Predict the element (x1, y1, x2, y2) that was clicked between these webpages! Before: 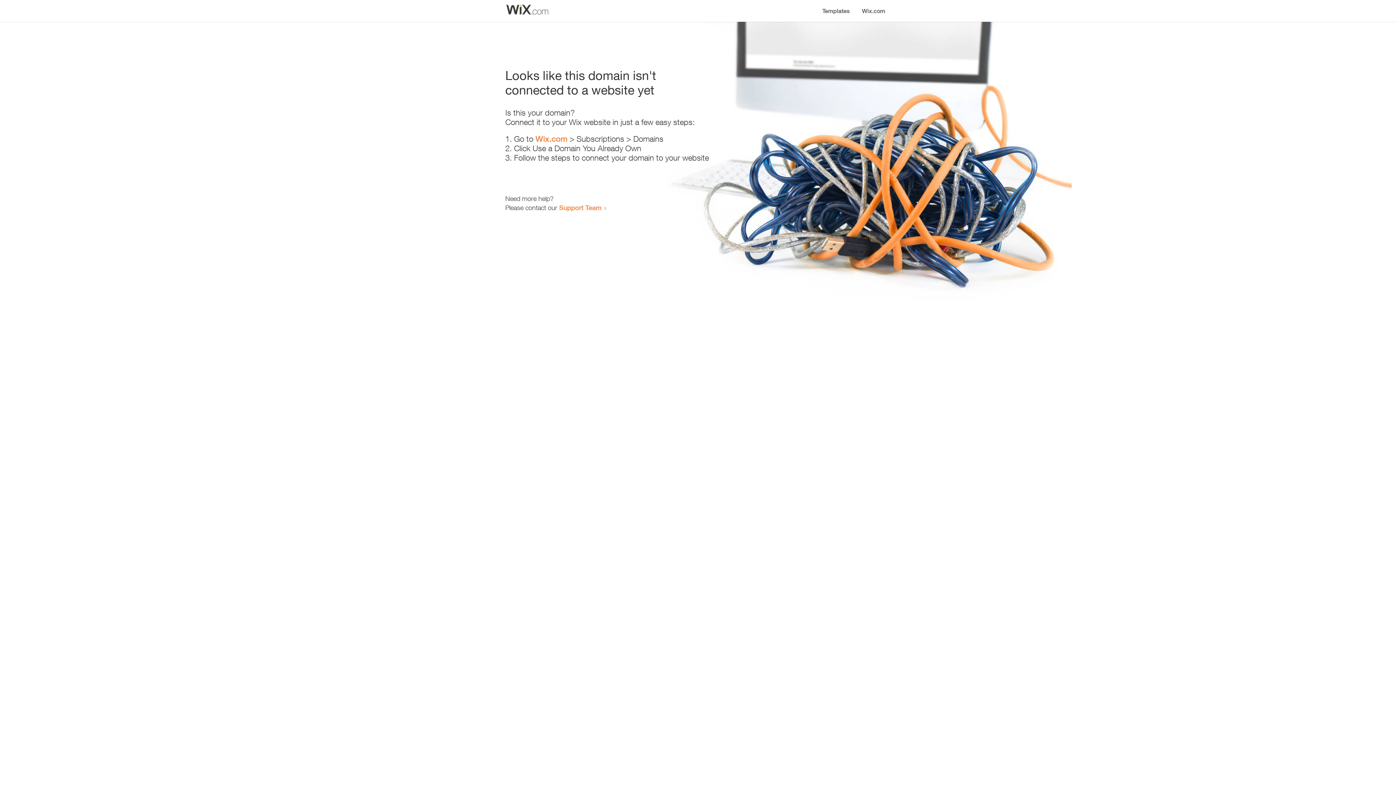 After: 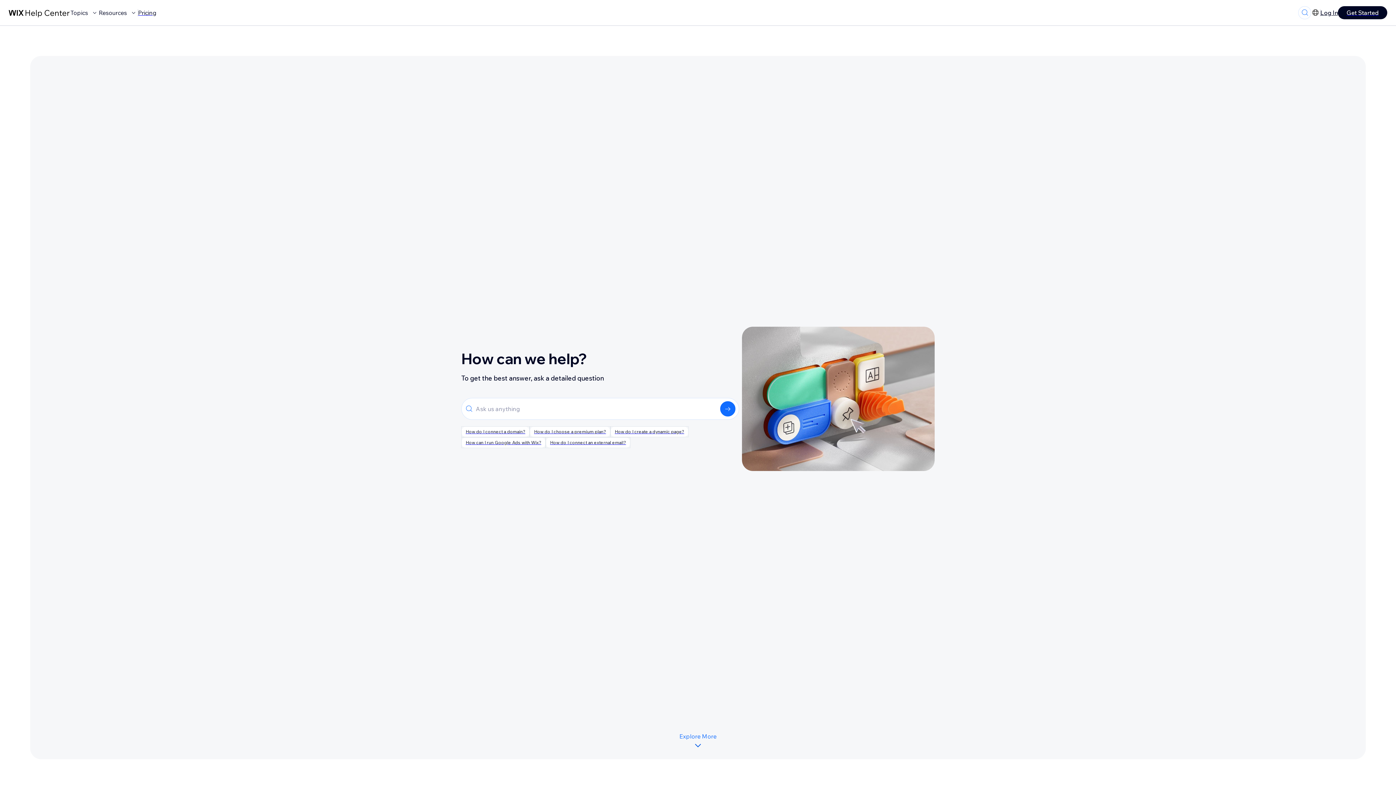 Action: label: Support Team bbox: (559, 203, 601, 211)